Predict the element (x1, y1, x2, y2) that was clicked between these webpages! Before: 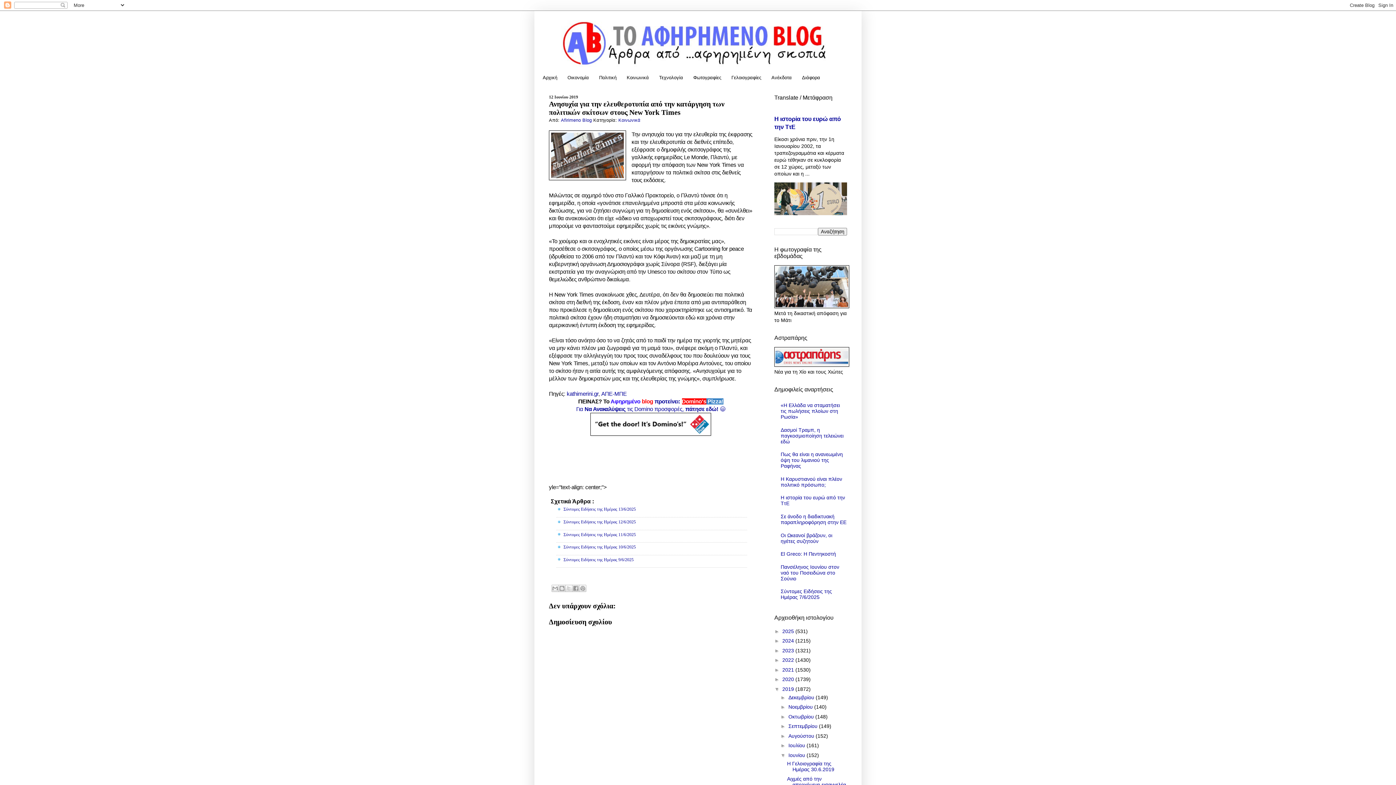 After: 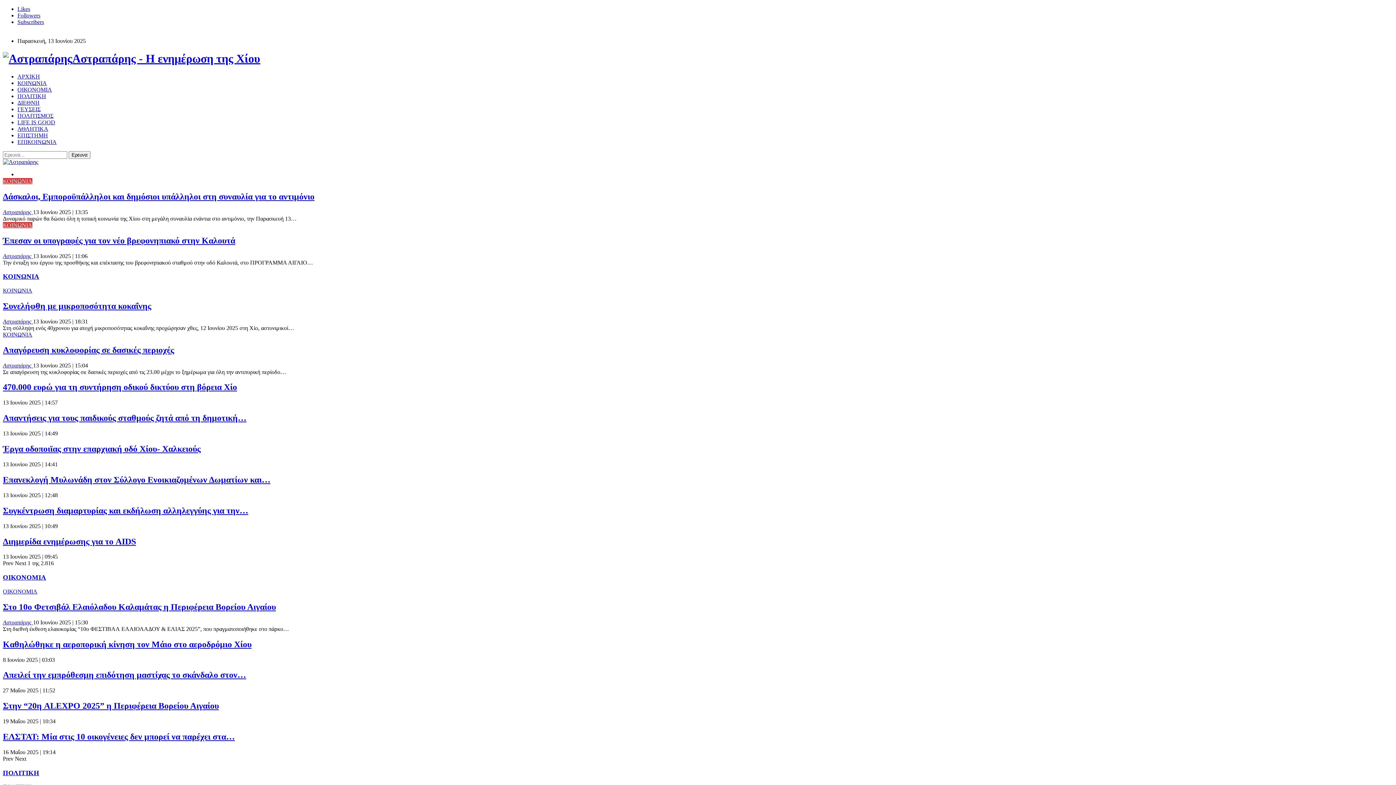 Action: bbox: (774, 362, 849, 368)